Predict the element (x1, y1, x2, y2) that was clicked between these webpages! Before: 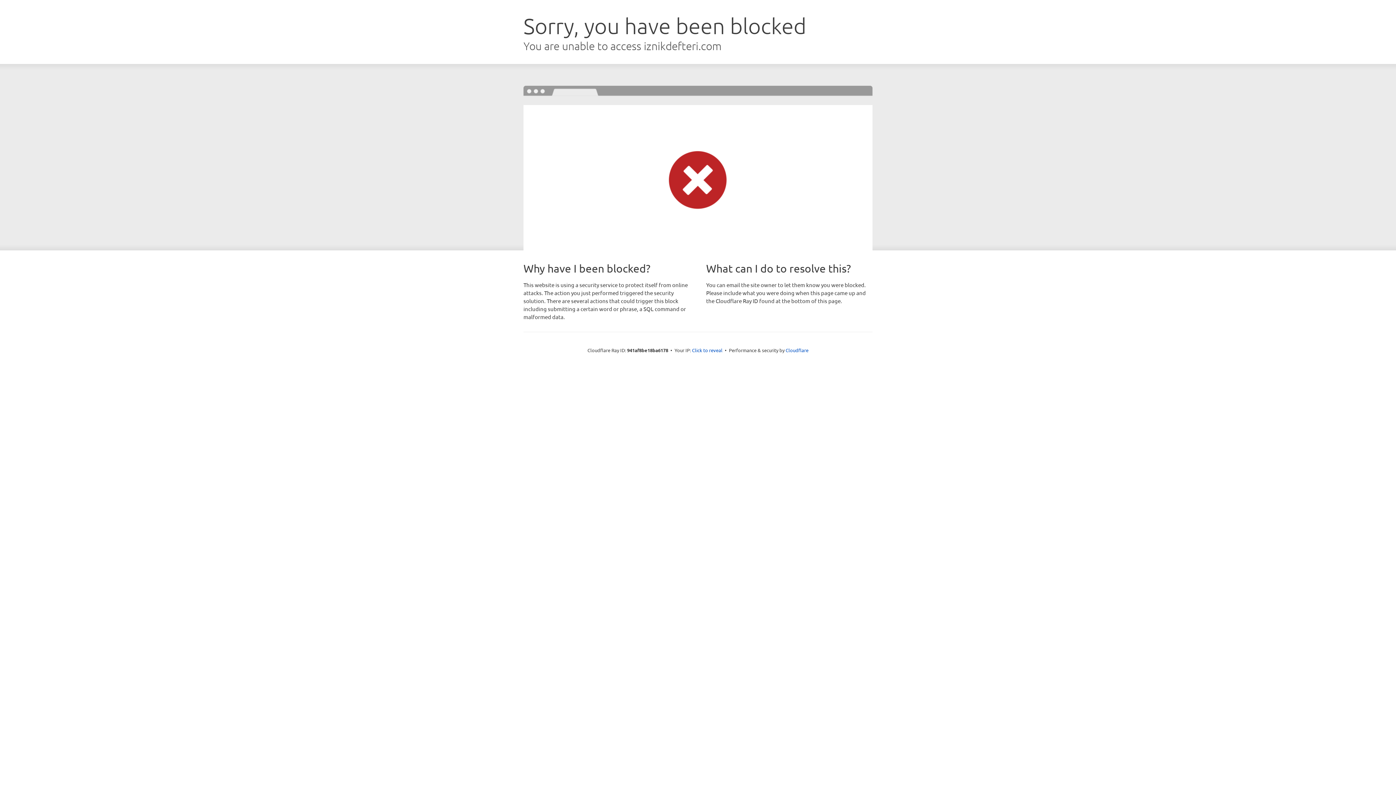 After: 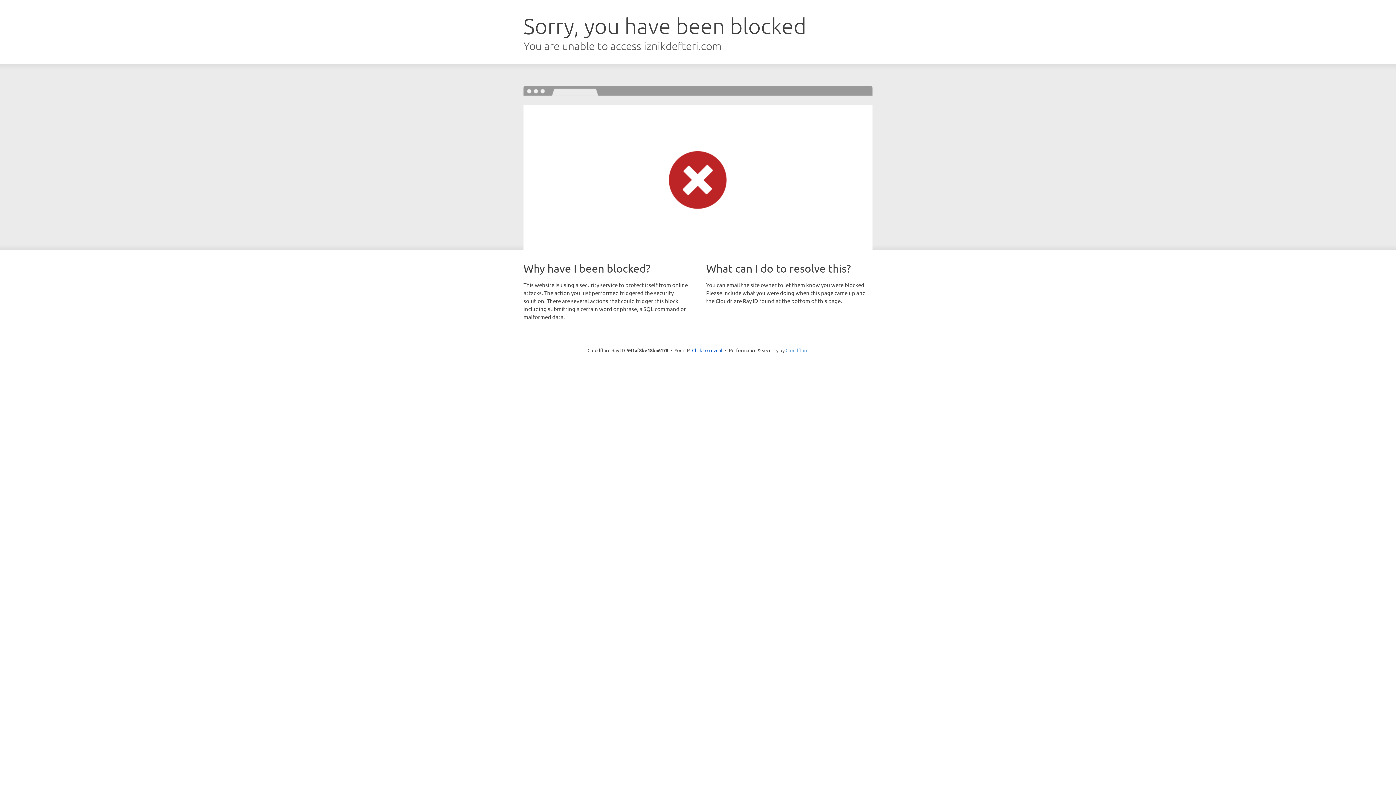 Action: bbox: (785, 347, 808, 353) label: Cloudflare